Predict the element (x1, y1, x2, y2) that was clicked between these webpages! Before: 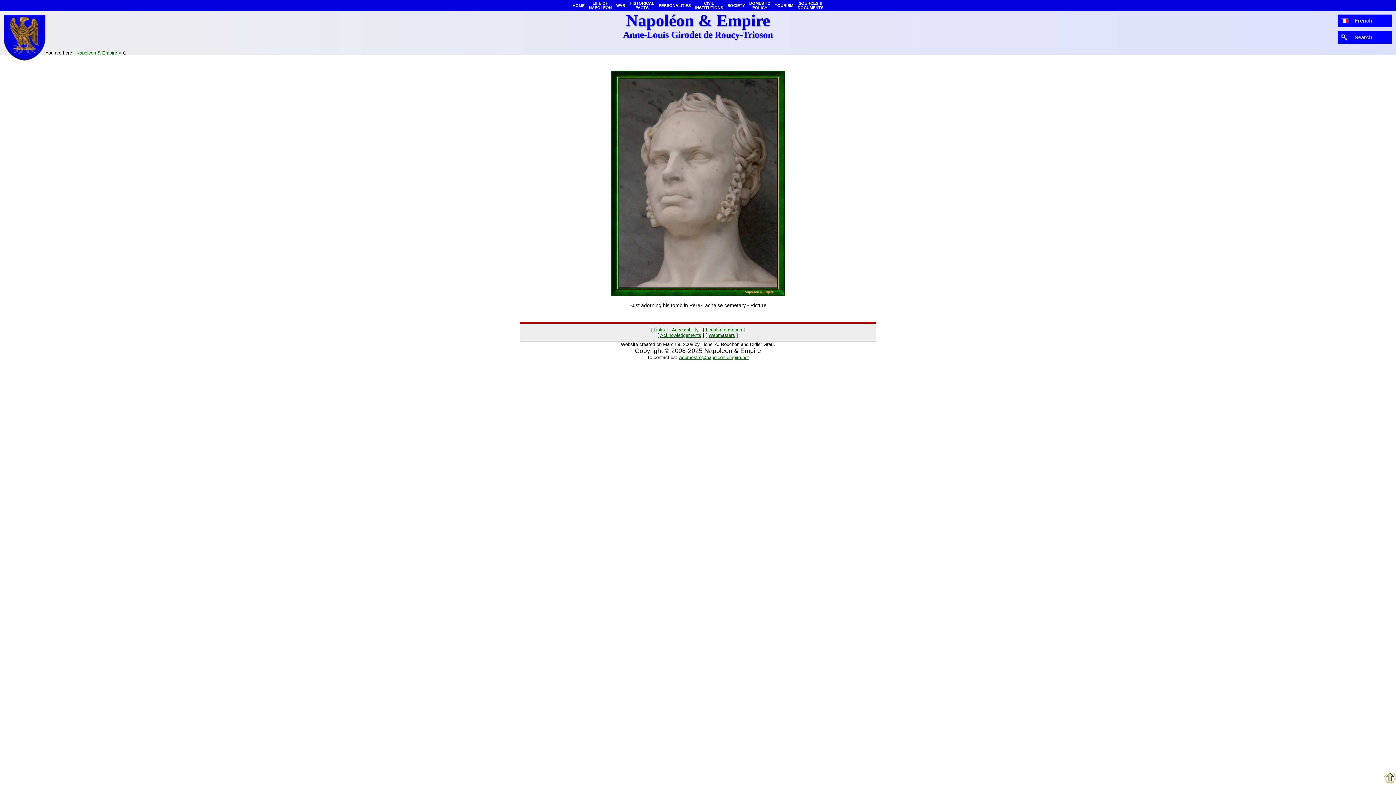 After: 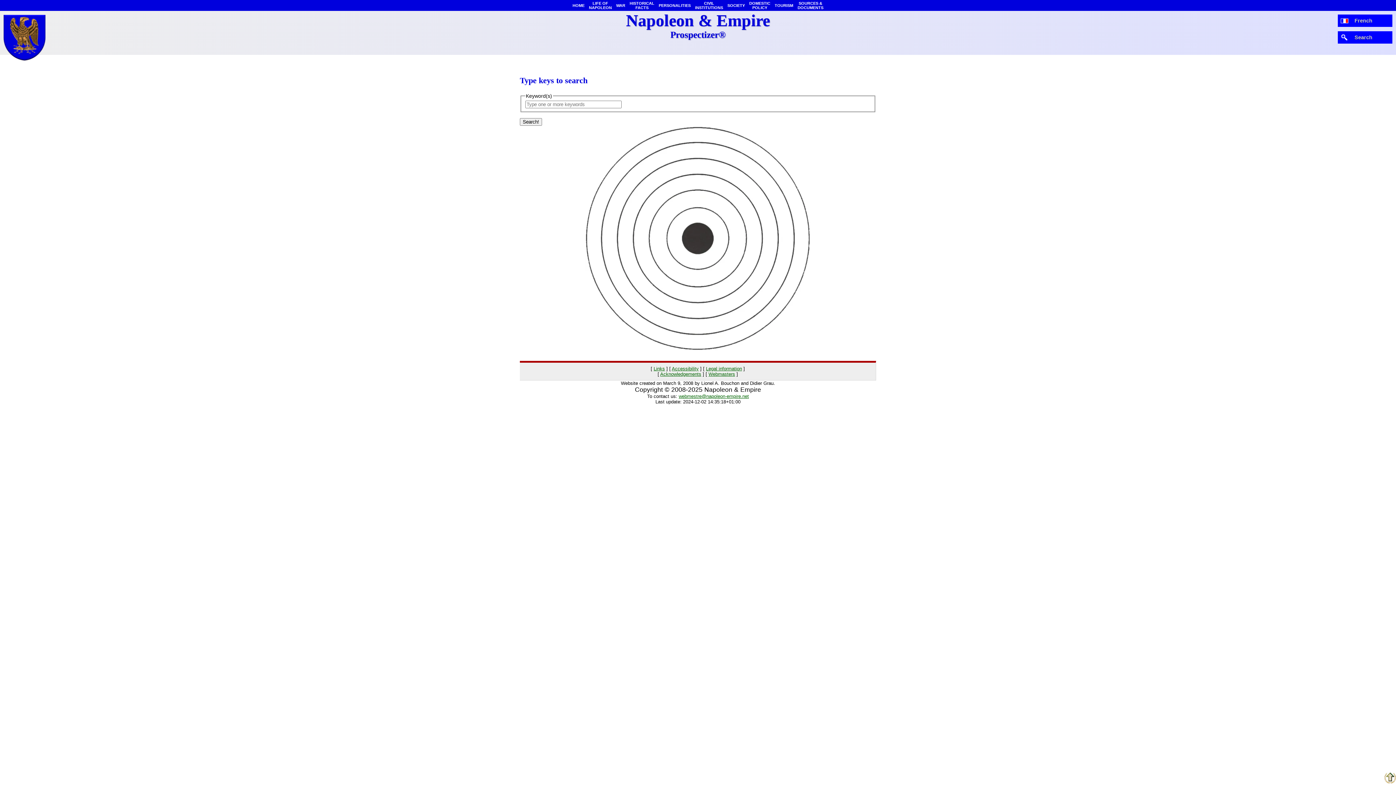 Action: label: Search bbox: (1338, 30, 1389, 44)